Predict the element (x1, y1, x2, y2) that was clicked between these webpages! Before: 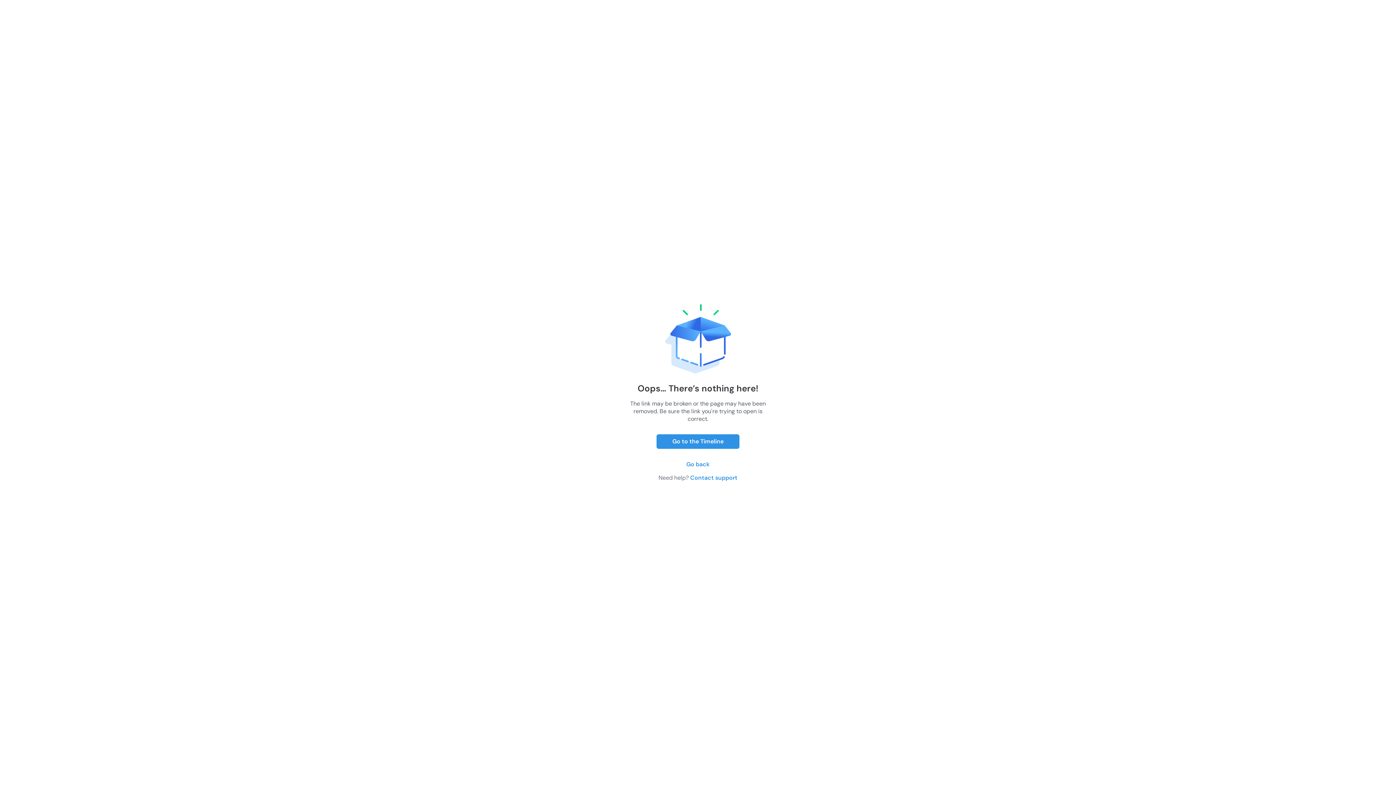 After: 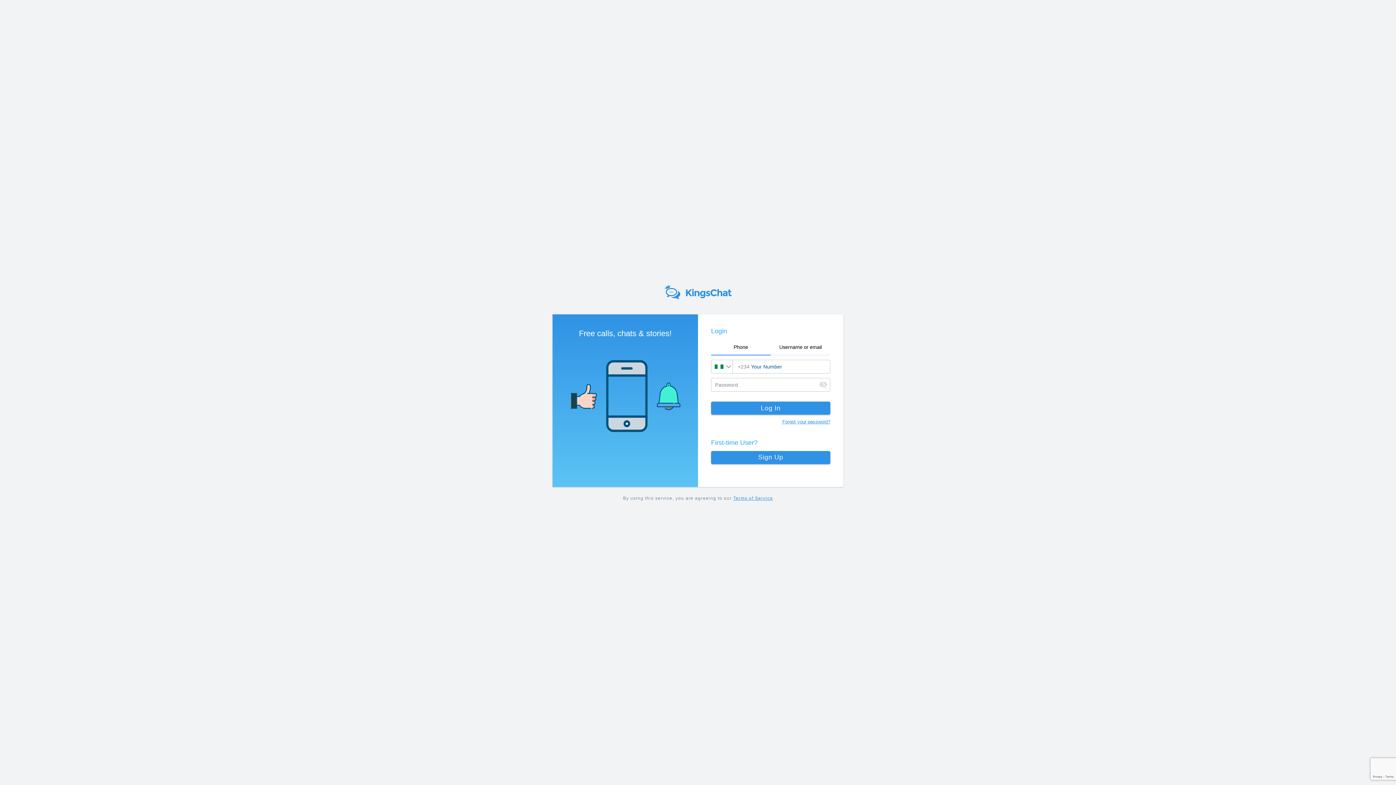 Action: label: Go to the Timeline bbox: (656, 434, 739, 448)